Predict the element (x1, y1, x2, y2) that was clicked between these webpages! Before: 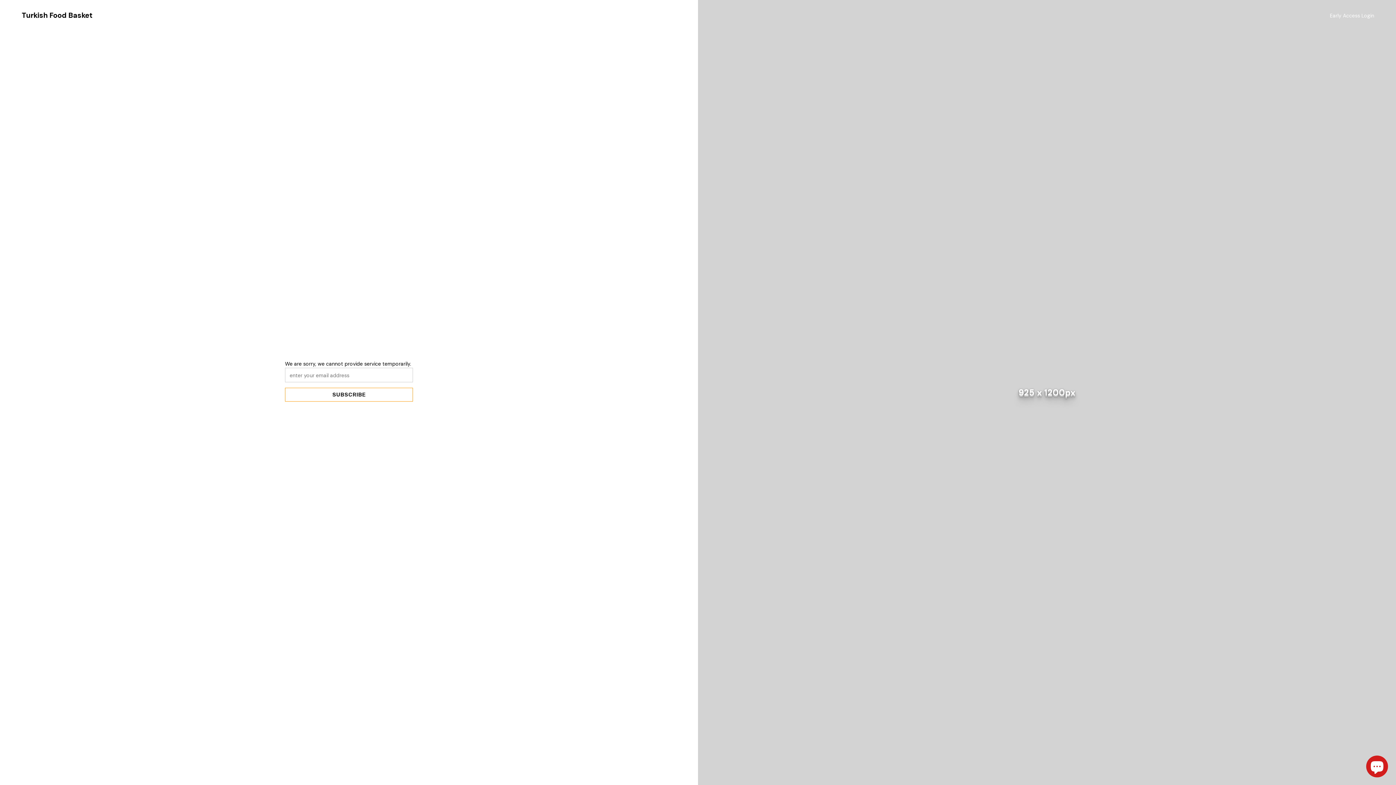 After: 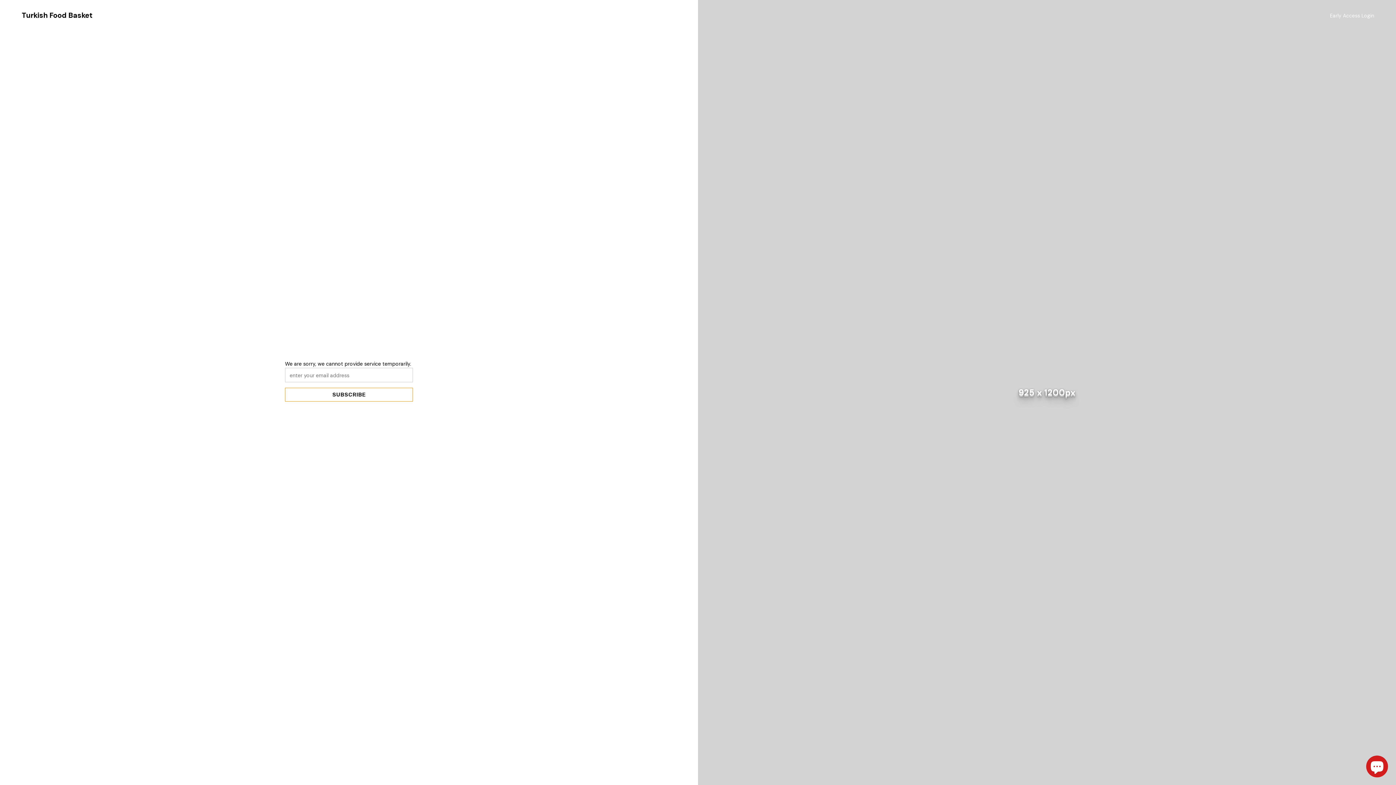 Action: bbox: (21, 10, 92, 20) label: Turkish Food Basket